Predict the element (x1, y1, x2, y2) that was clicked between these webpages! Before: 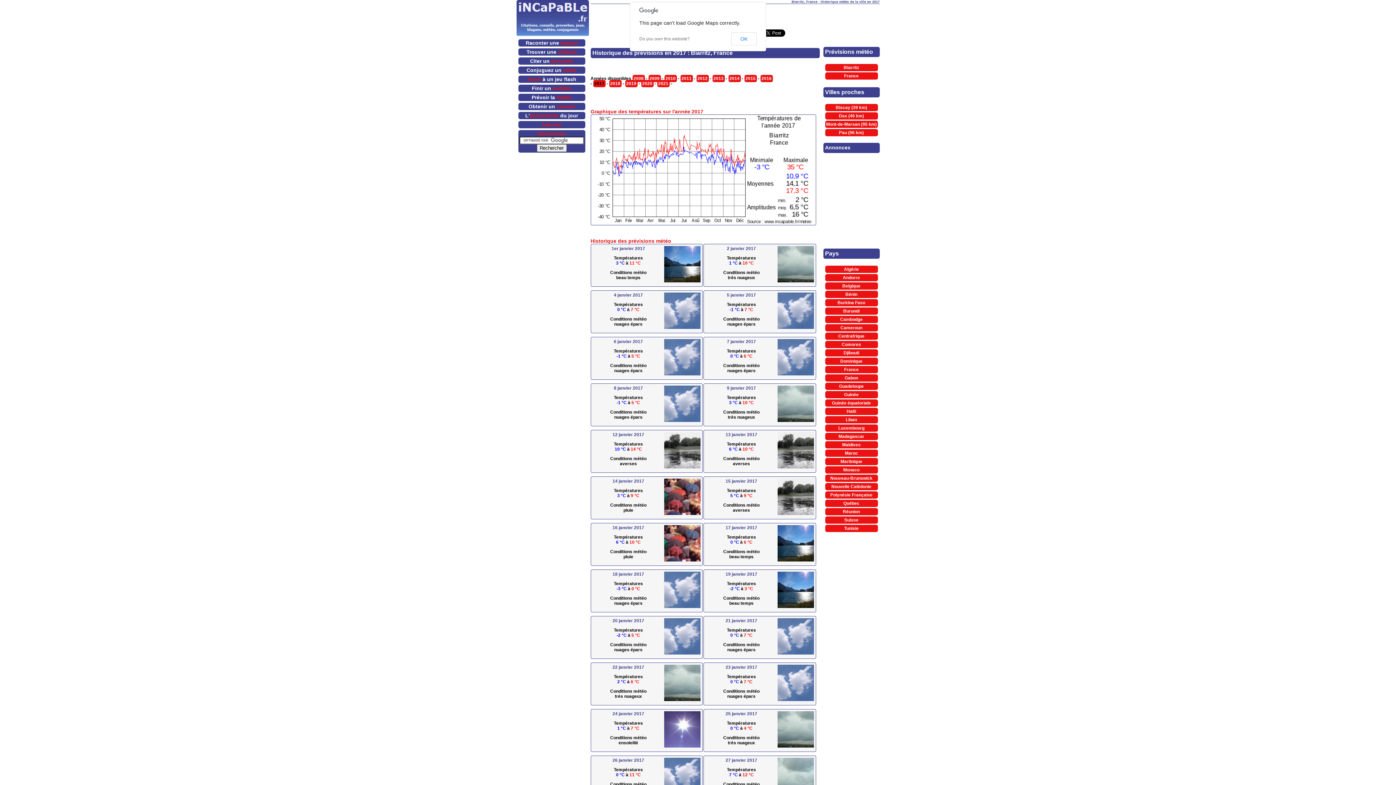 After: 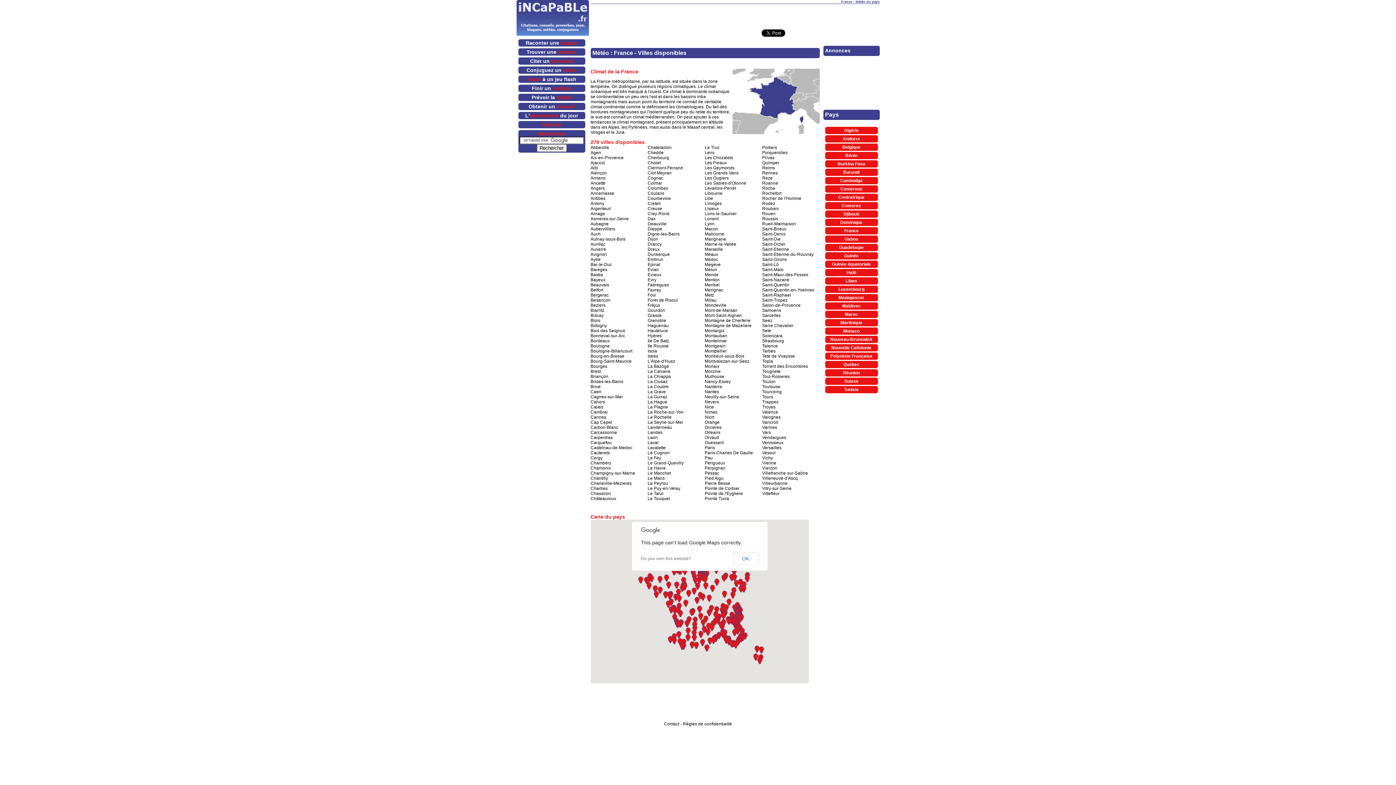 Action: bbox: (844, 73, 858, 78) label: France